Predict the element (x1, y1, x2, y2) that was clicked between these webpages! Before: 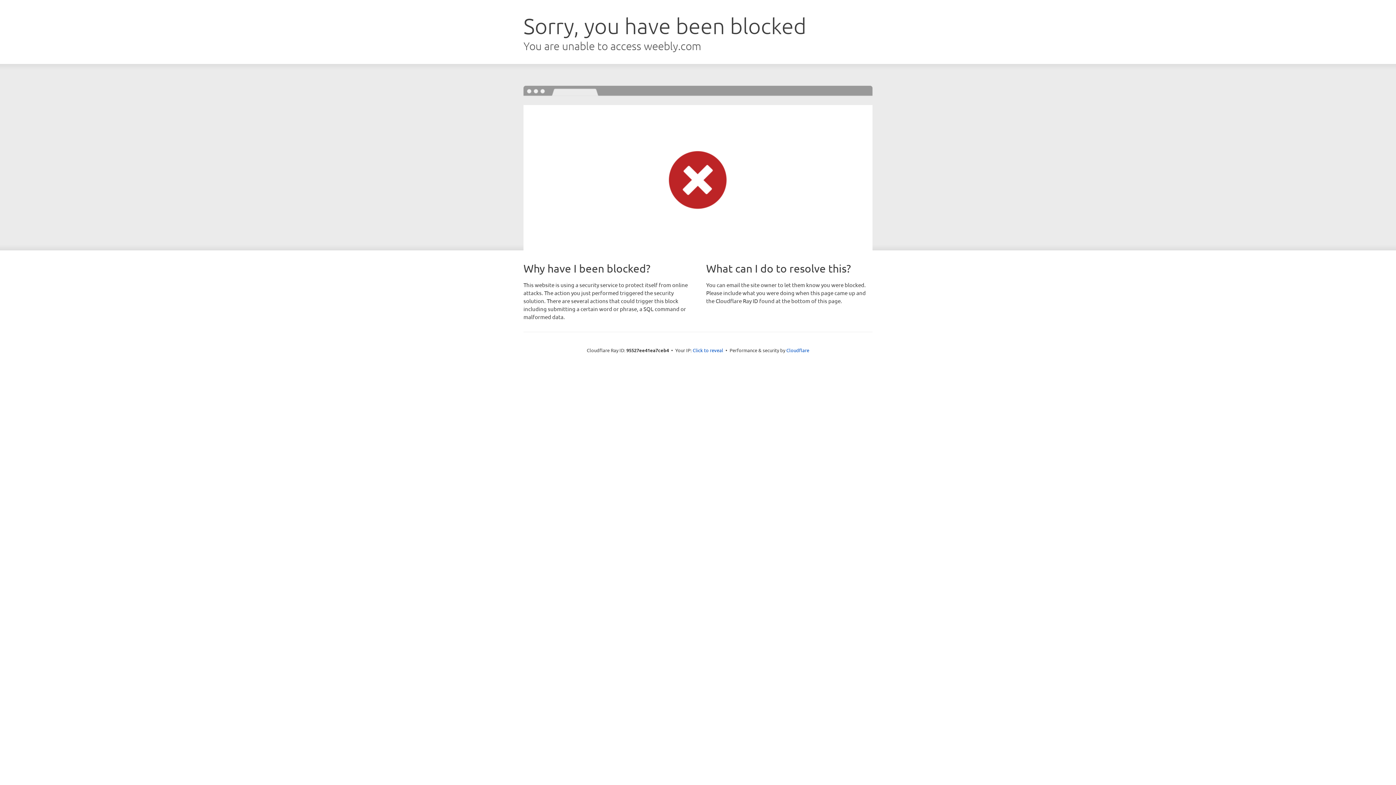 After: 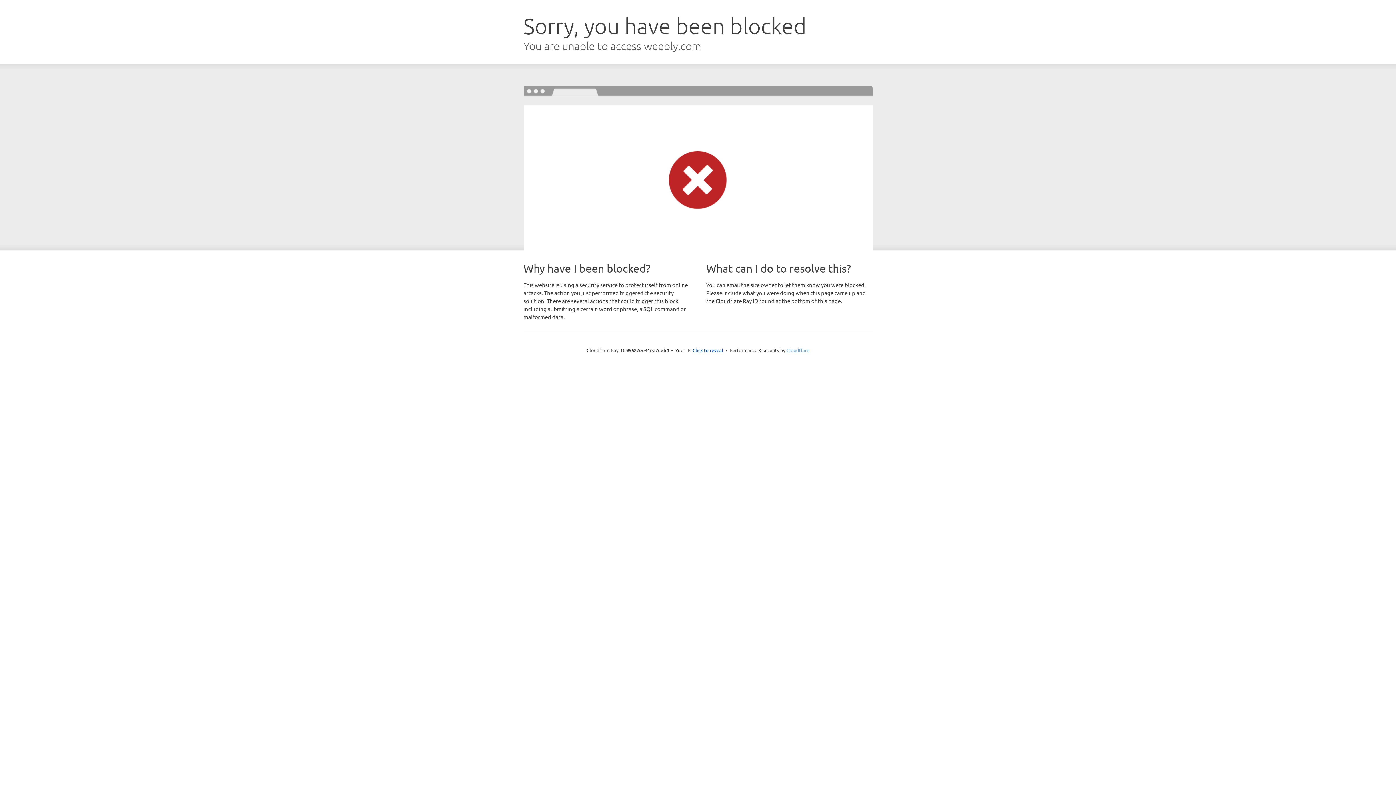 Action: label: Cloudflare bbox: (786, 347, 809, 353)